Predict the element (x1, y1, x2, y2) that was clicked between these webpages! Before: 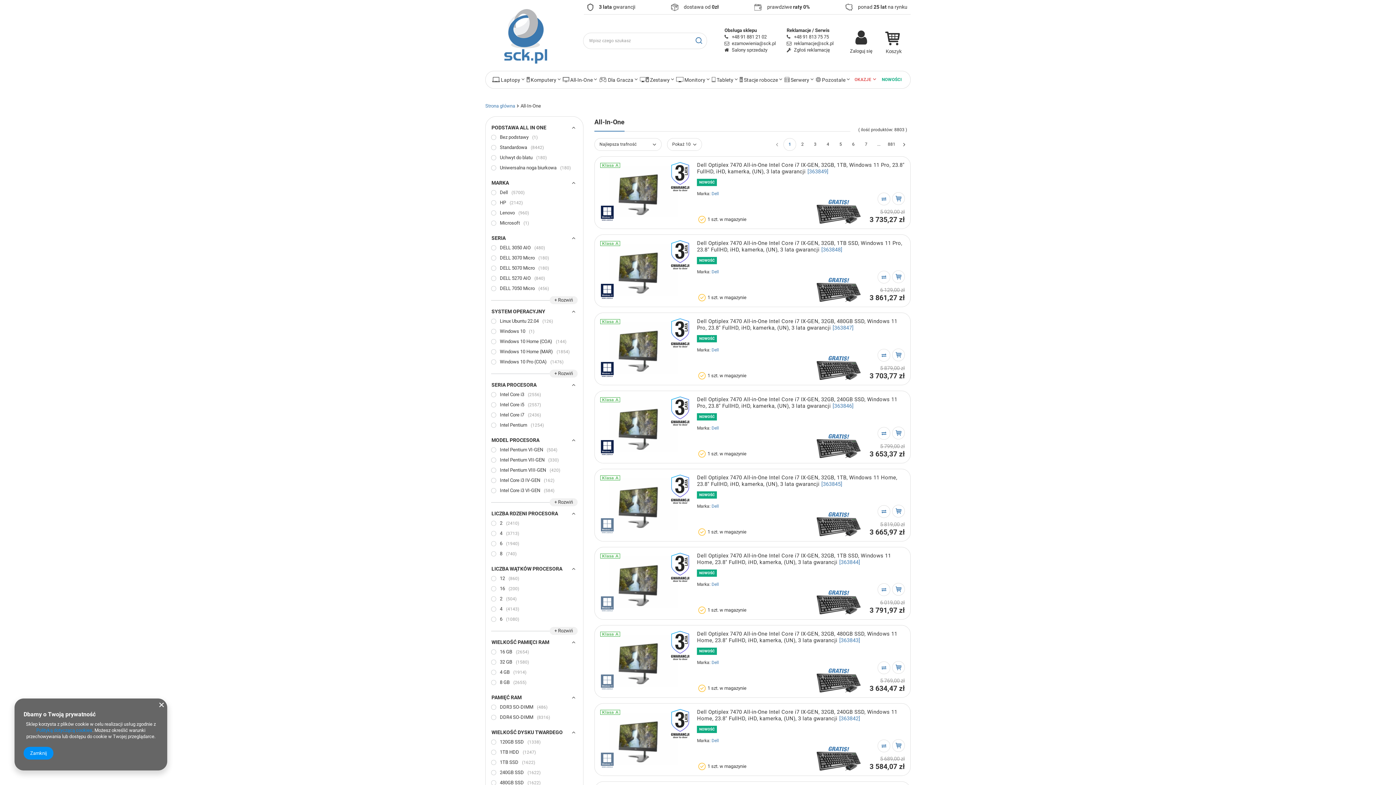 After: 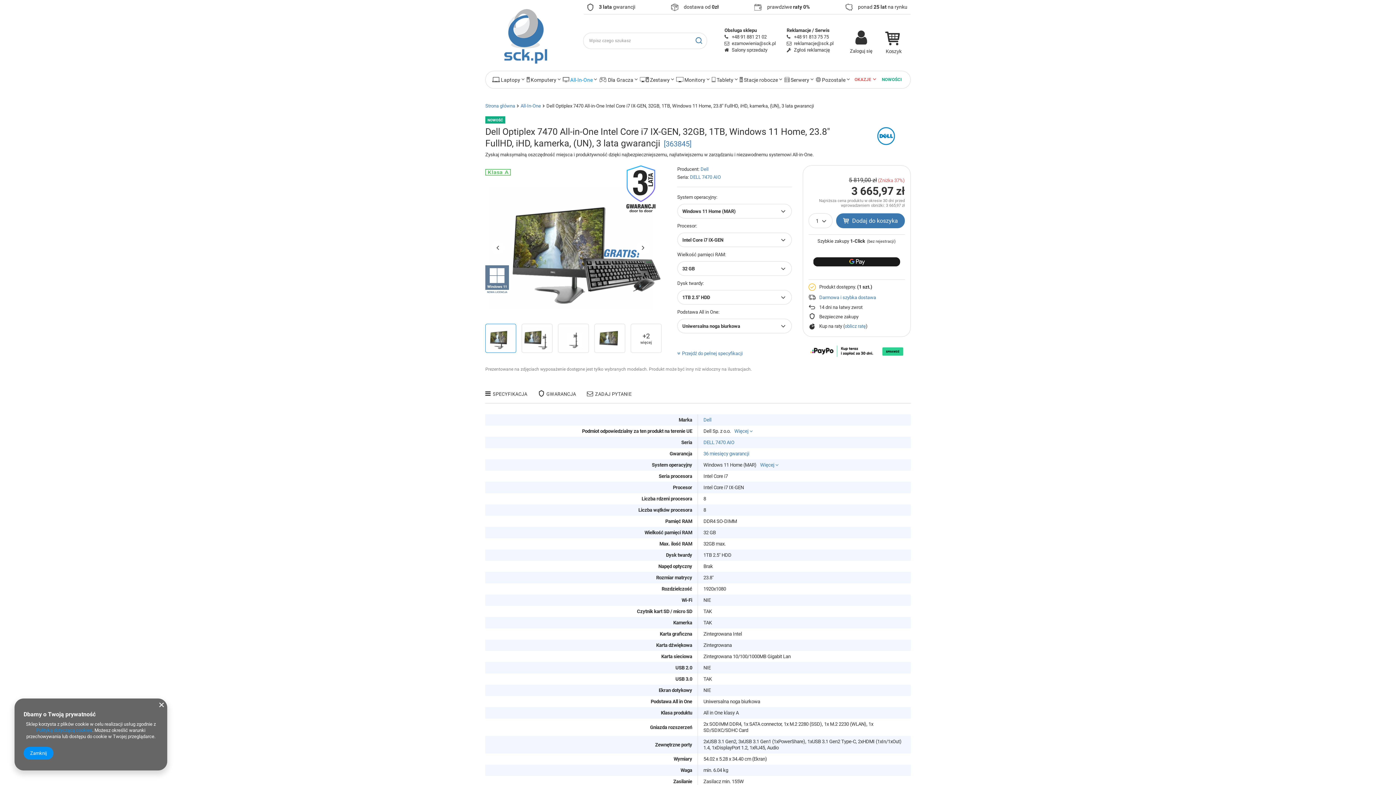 Action: bbox: (697, 474, 905, 499) label: NOWOŚĆ
Dell Optiplex 7470 All-in-One Intel Core i7 IX-GEN, 32GB, 1TB, Windows 11 Home, 23.8" FullHD, iHD, kamerka, (UN), 3 lata gwarancji[363845]